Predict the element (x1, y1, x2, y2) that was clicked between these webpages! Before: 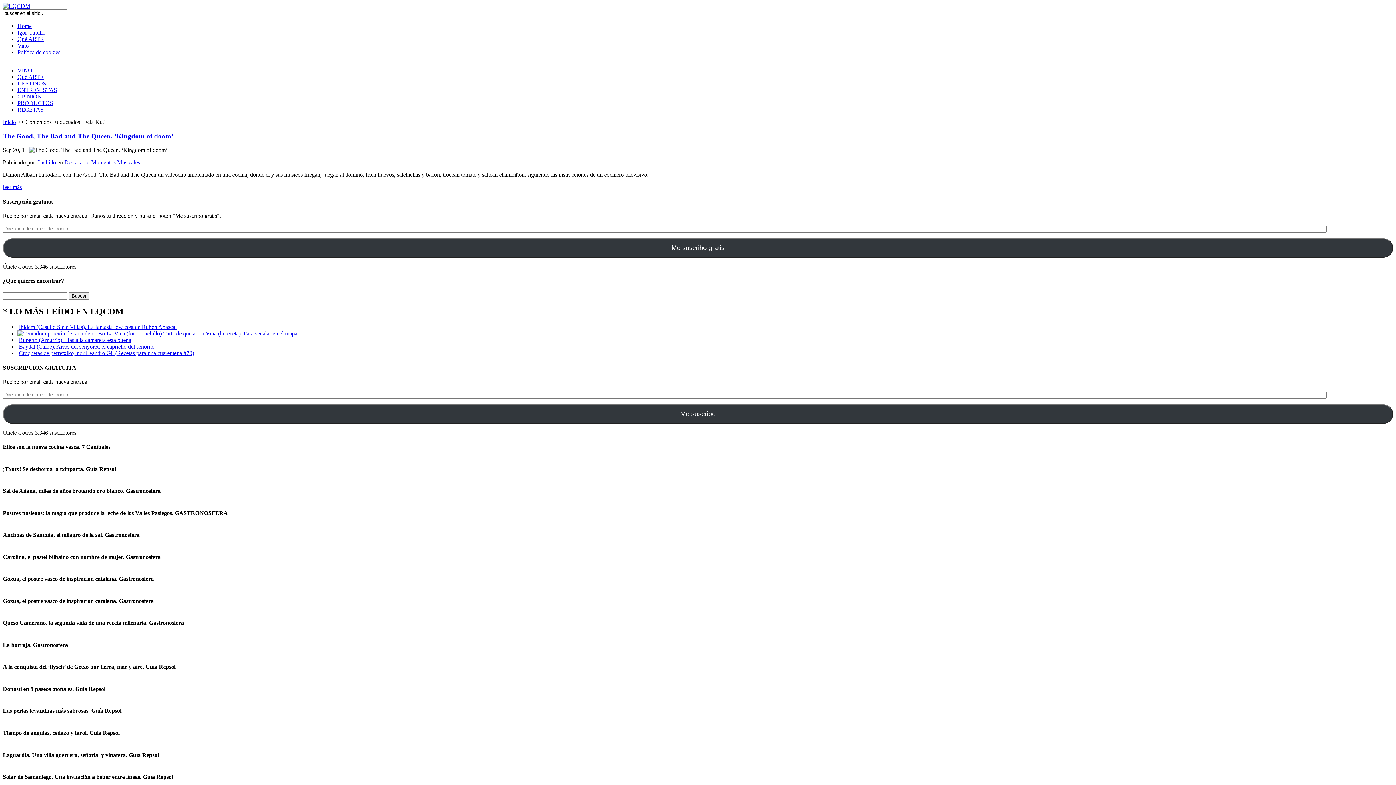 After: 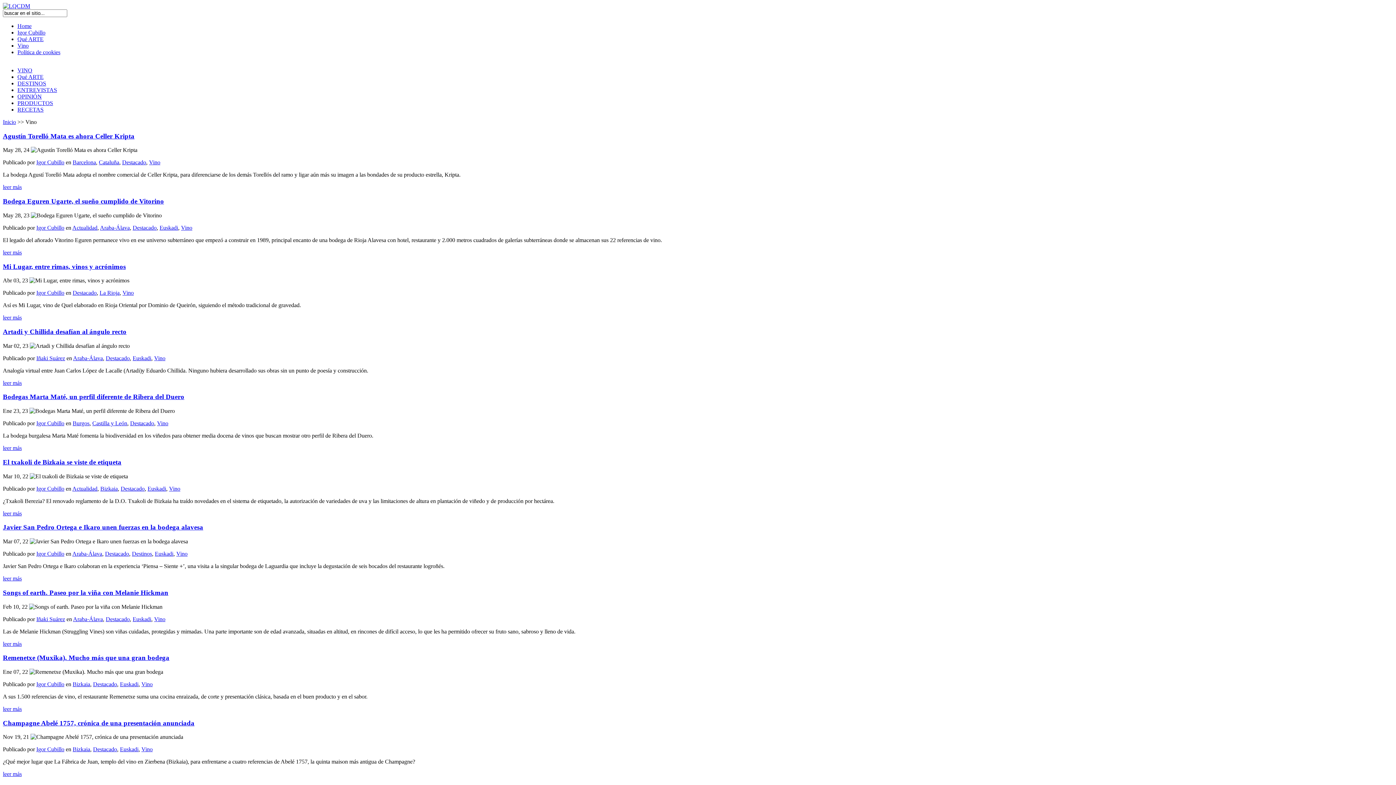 Action: bbox: (17, 67, 32, 73) label: VINO